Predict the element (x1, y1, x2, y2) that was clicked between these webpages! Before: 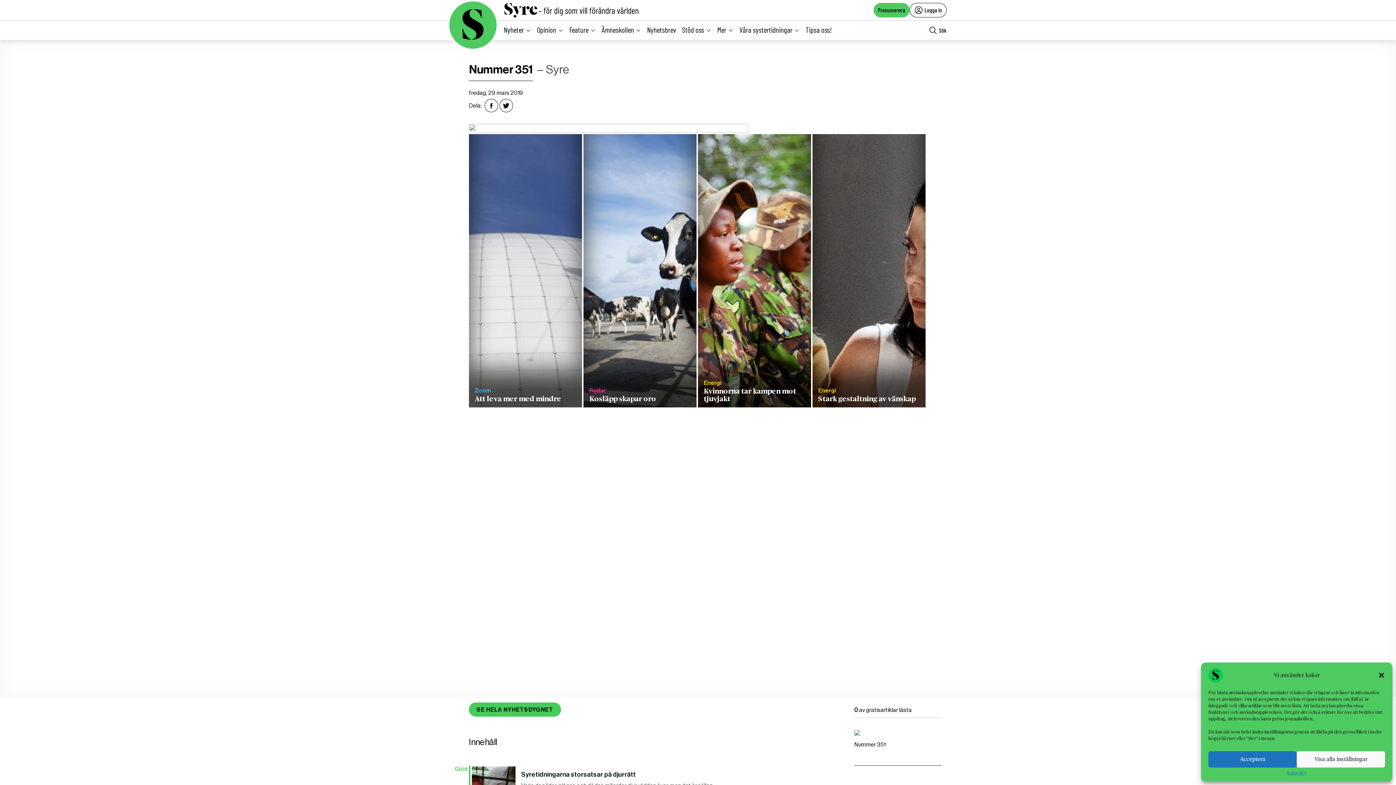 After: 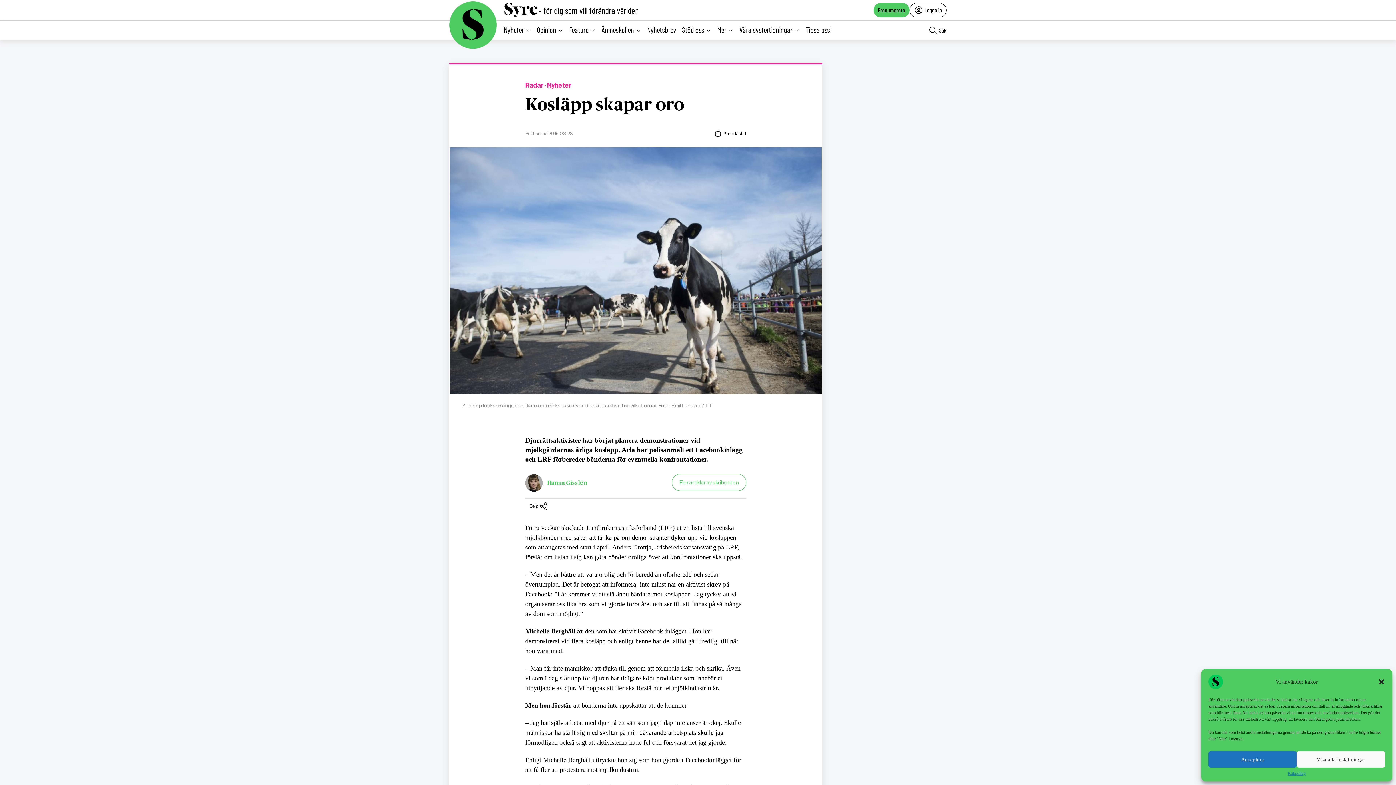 Action: bbox: (583, 134, 696, 407) label: Radar

Kosläpp skapar oro